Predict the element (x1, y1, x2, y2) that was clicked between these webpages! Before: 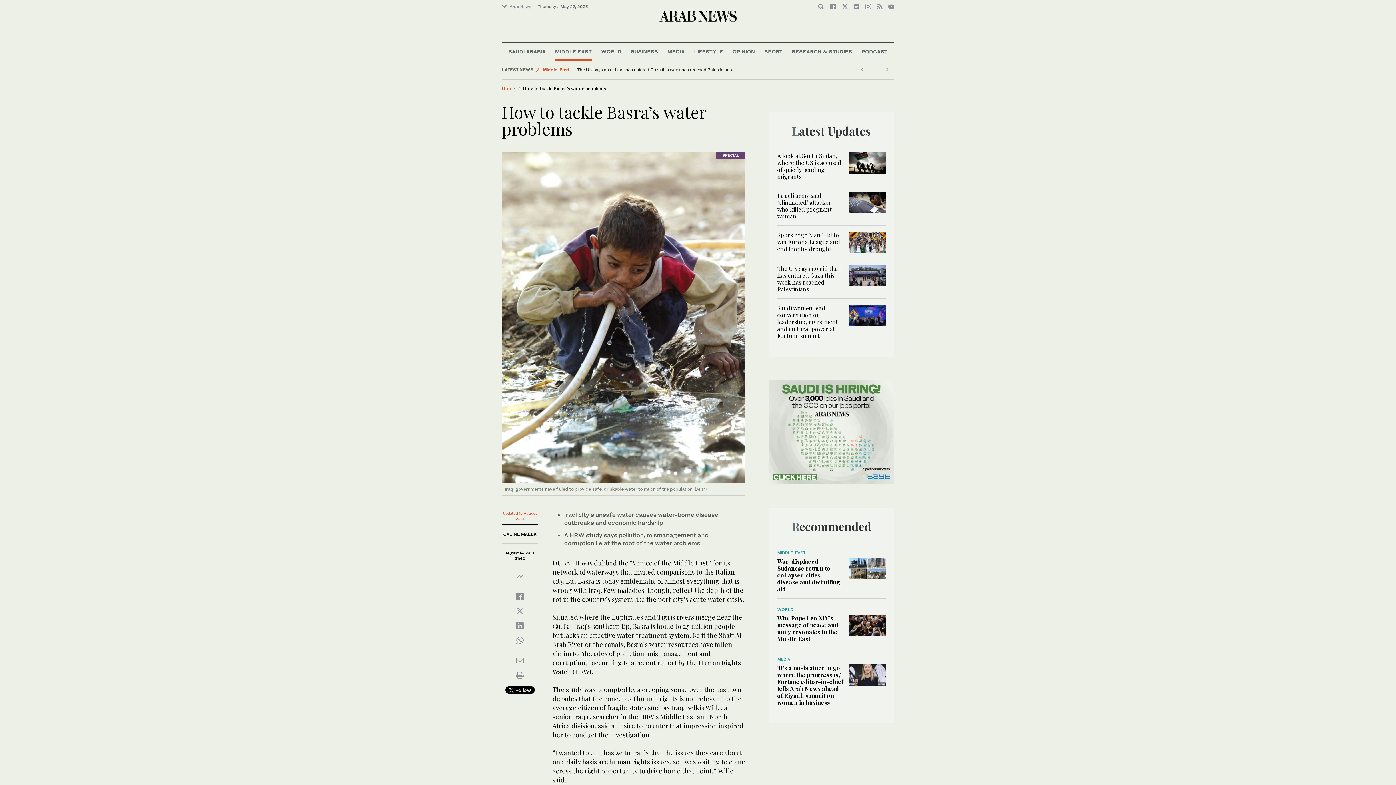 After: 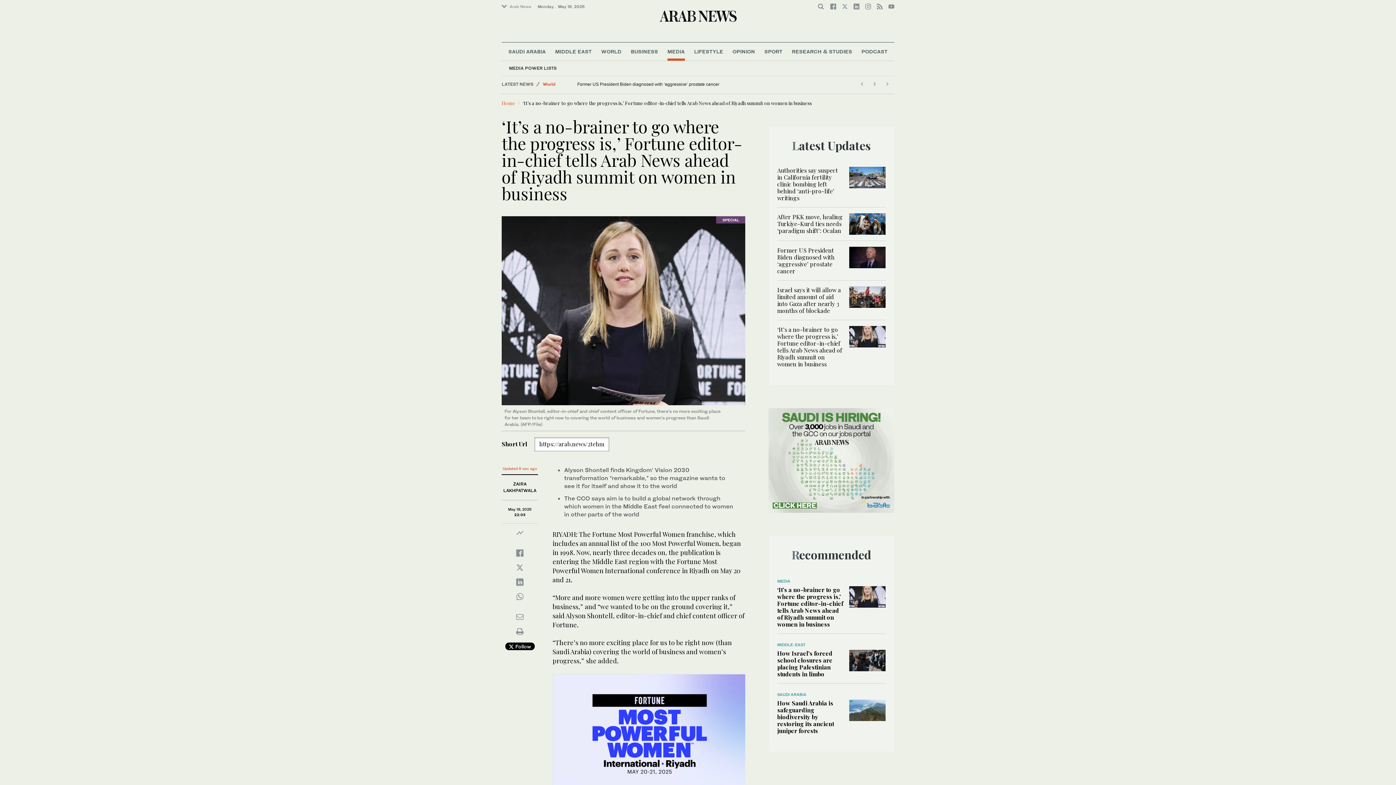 Action: label: ‘It’s a no-brainer to go where the progress is,’ Fortune editor-in-chief tells Arab News ahead of Riyadh summit on women in business bbox: (777, 664, 843, 706)